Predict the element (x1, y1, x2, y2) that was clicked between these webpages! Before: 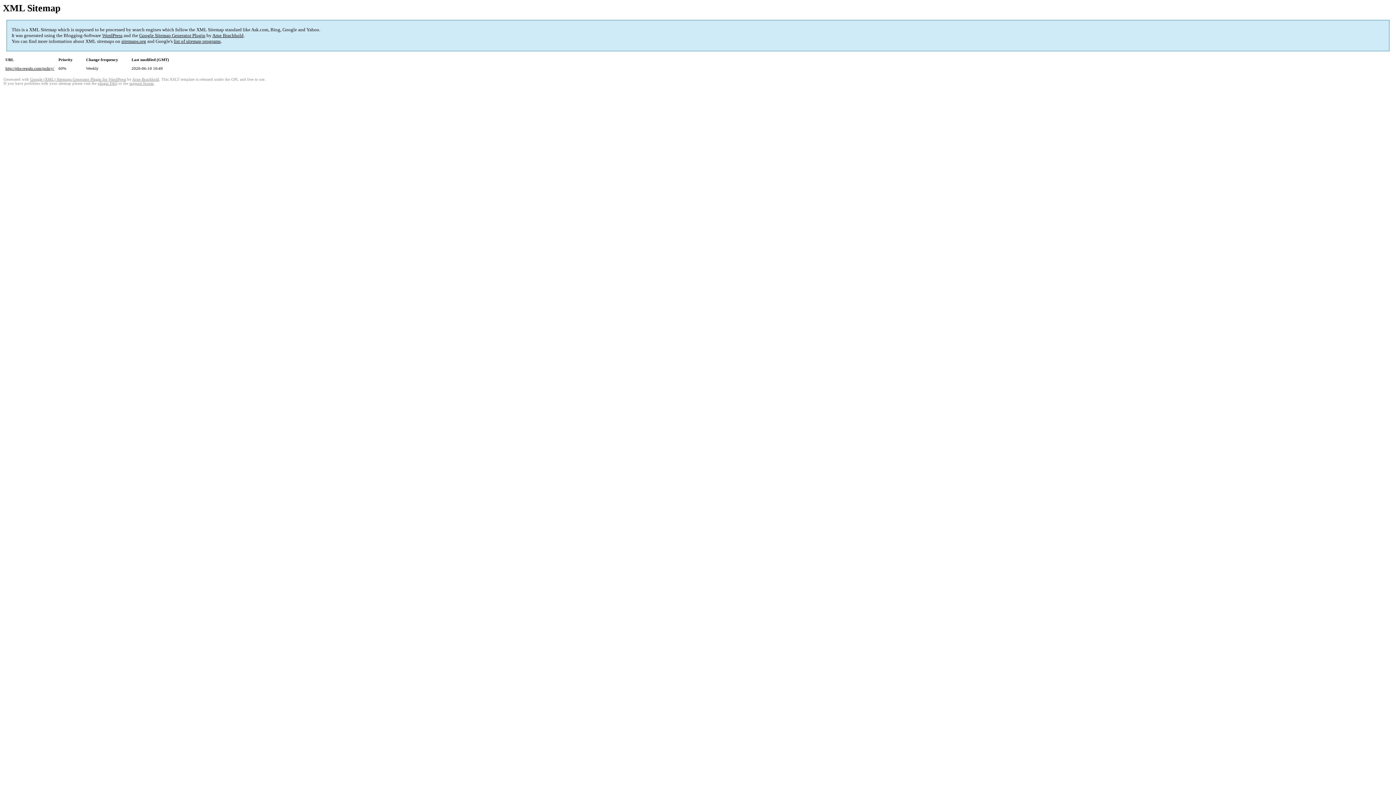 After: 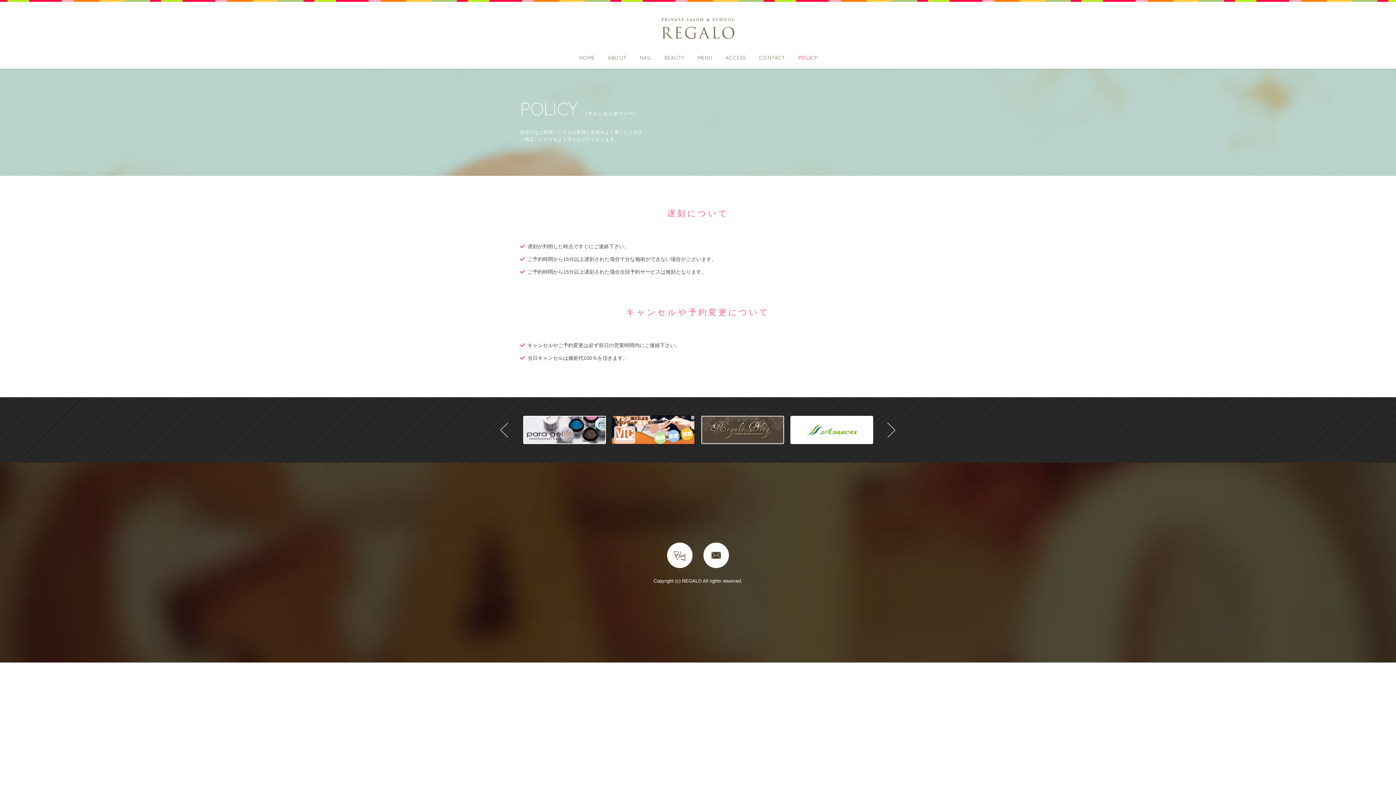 Action: label: http://pbs-regalo.com/policy/ bbox: (5, 66, 54, 70)